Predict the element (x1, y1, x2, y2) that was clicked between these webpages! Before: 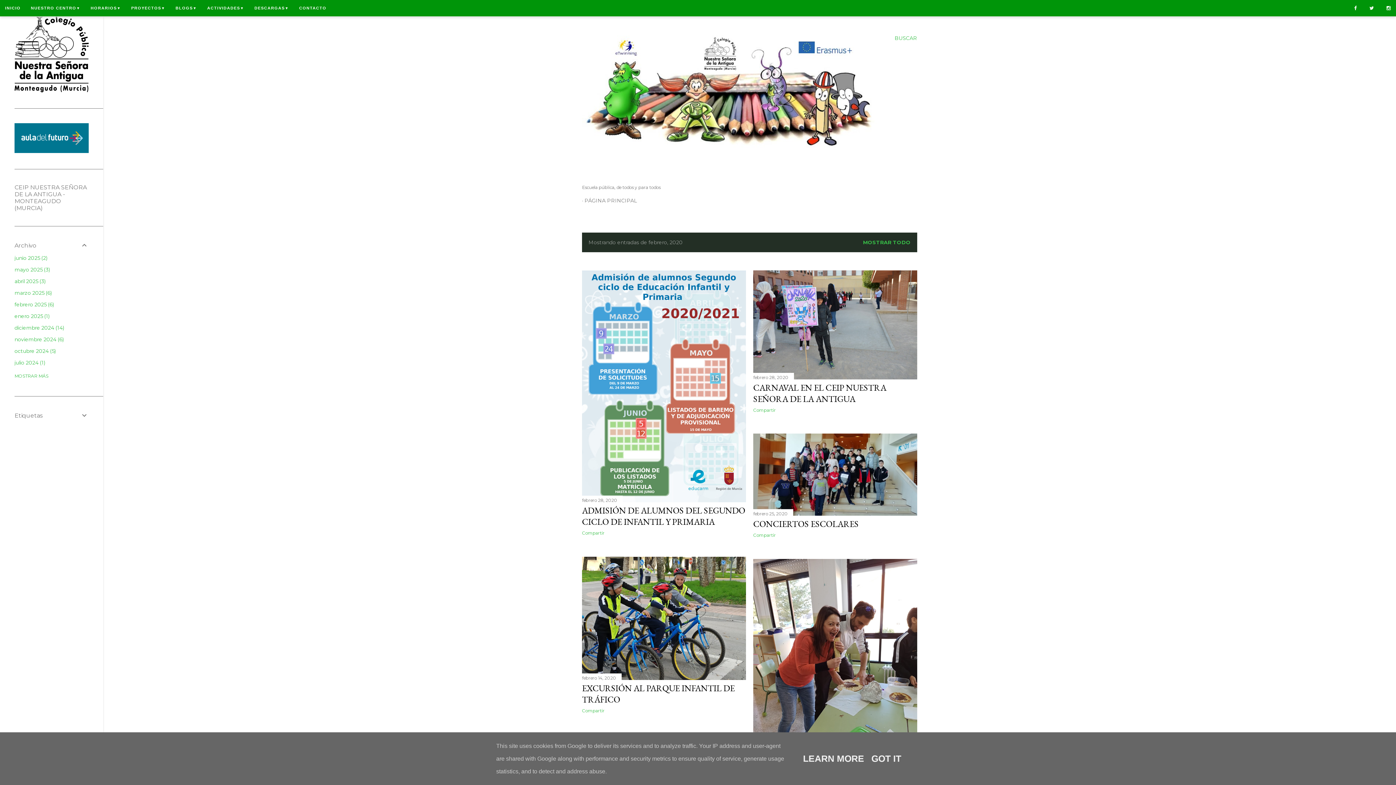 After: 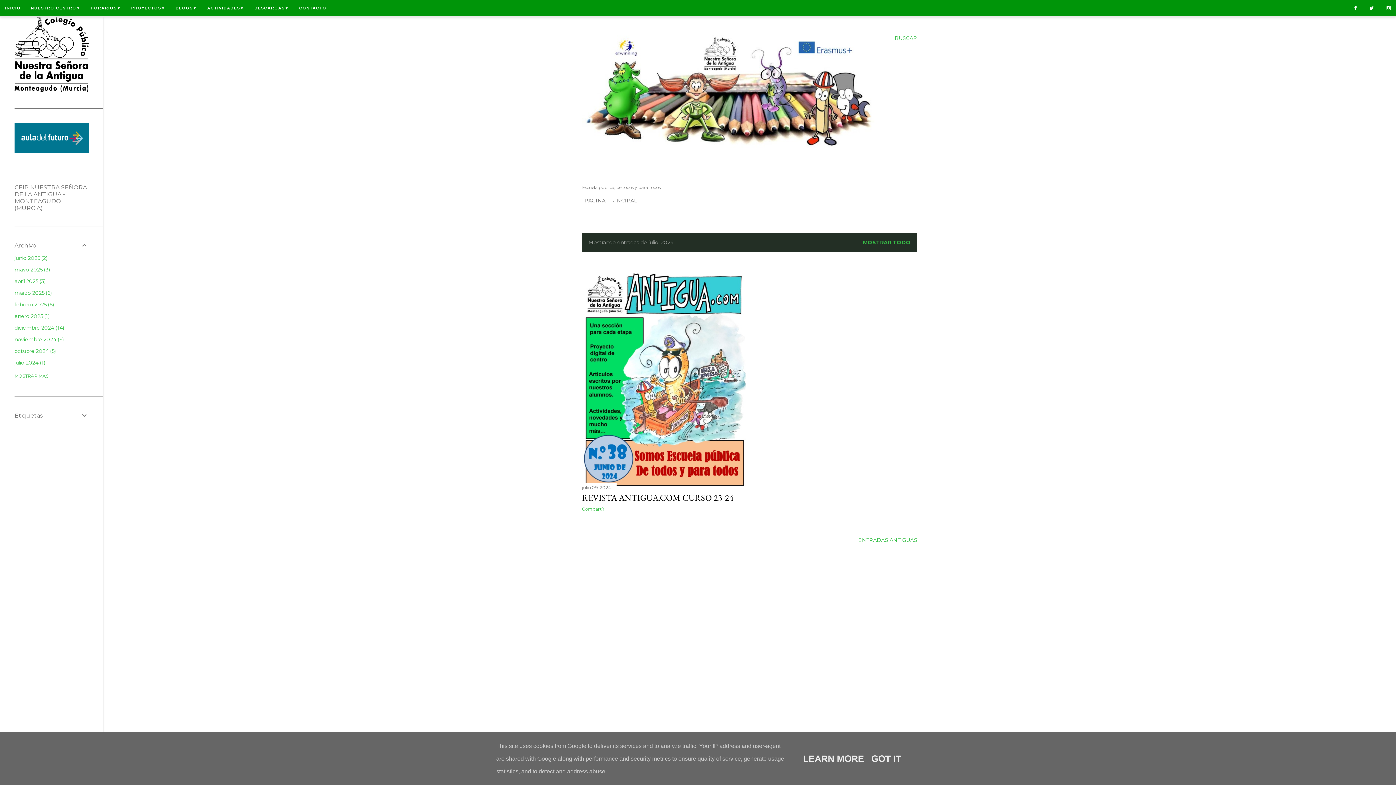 Action: bbox: (14, 359, 45, 366) label: julio 20241